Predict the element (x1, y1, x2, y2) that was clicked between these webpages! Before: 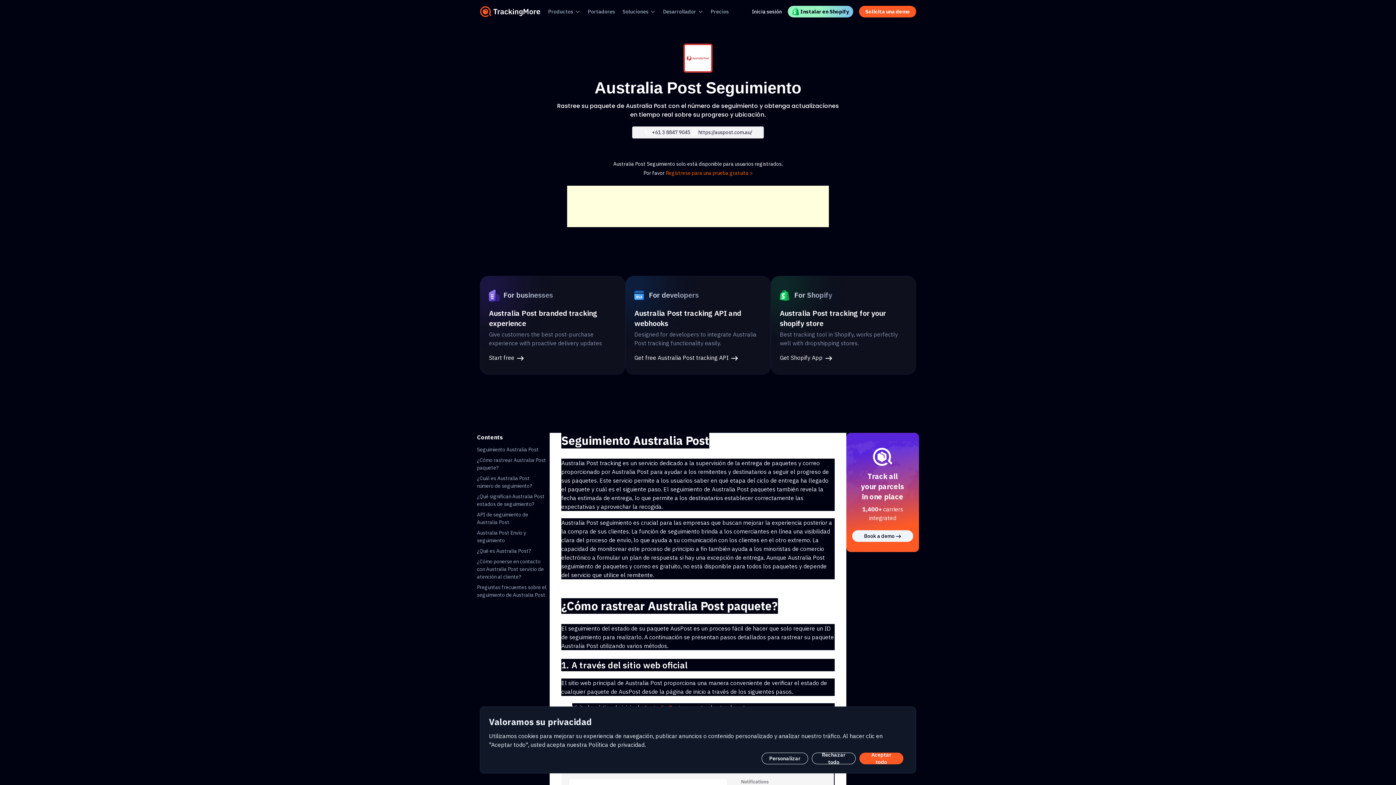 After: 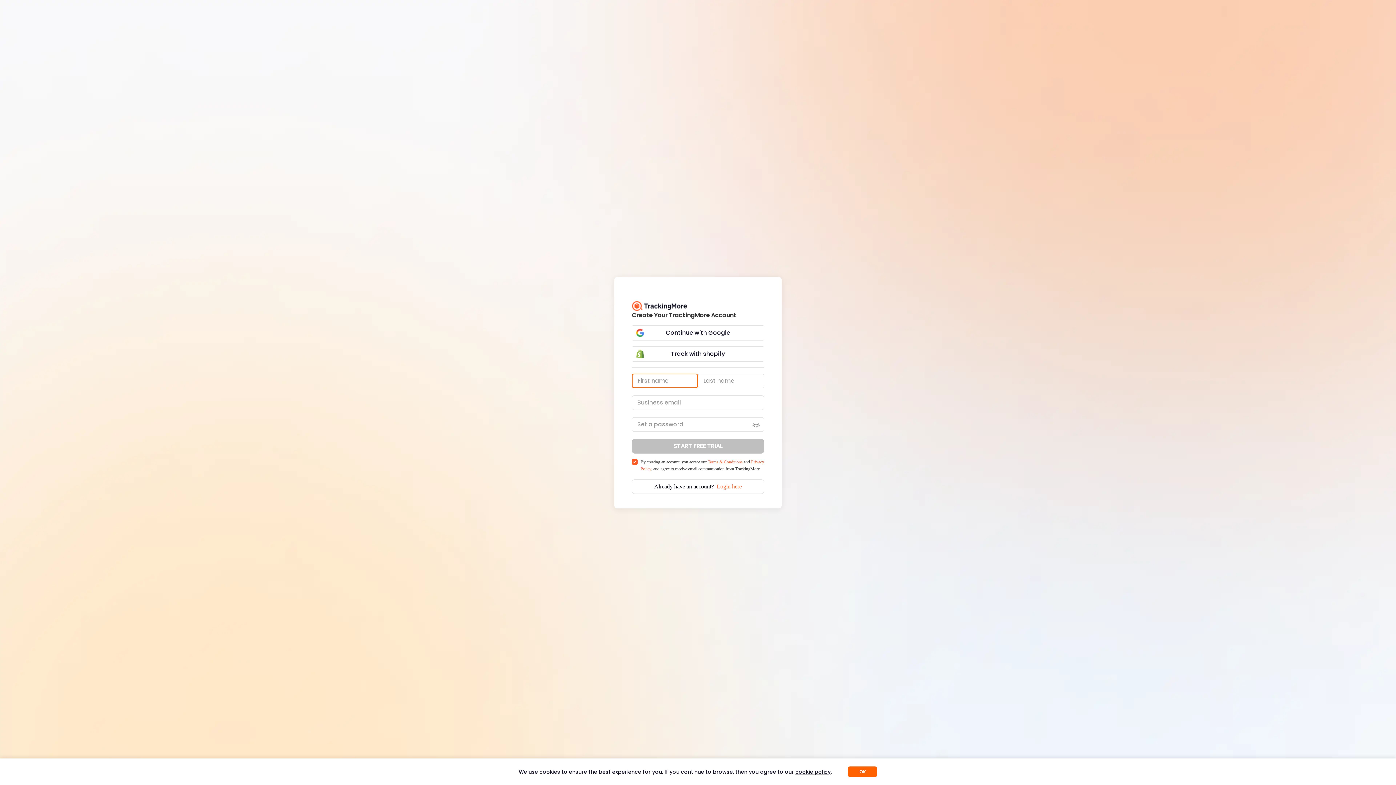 Action: label: Regístrese para una prueba gratuita > bbox: (665, 169, 752, 176)